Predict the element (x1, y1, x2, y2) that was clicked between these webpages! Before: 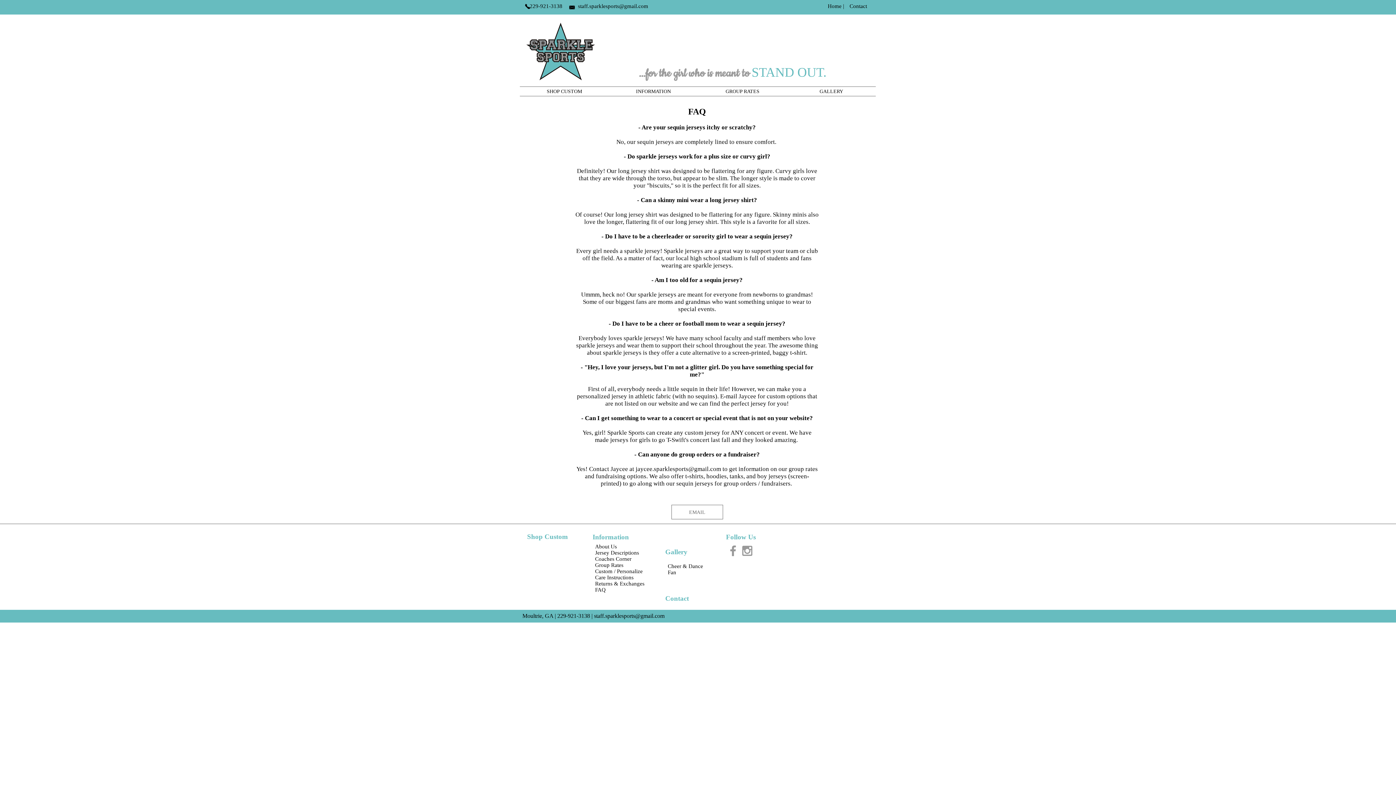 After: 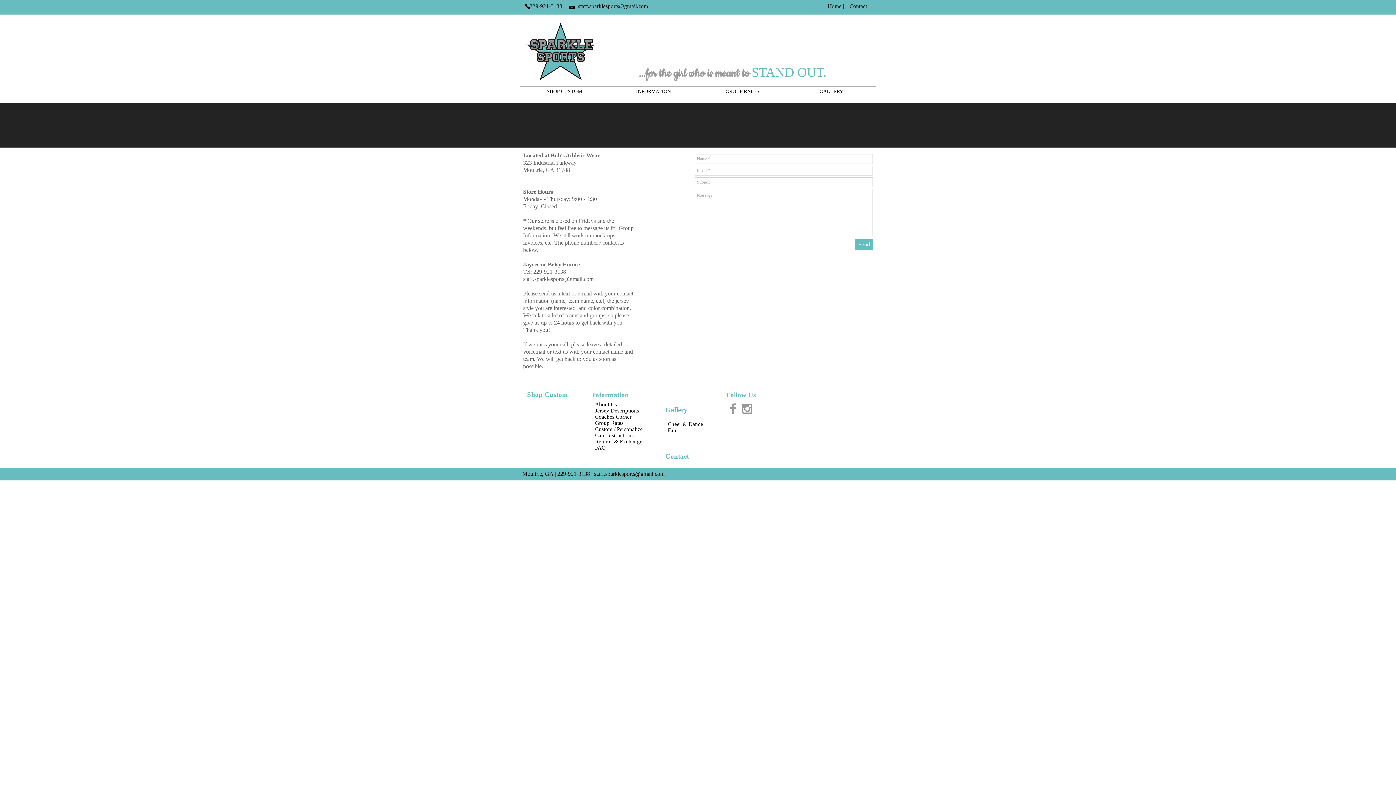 Action: bbox: (849, 3, 867, 9) label: Contact